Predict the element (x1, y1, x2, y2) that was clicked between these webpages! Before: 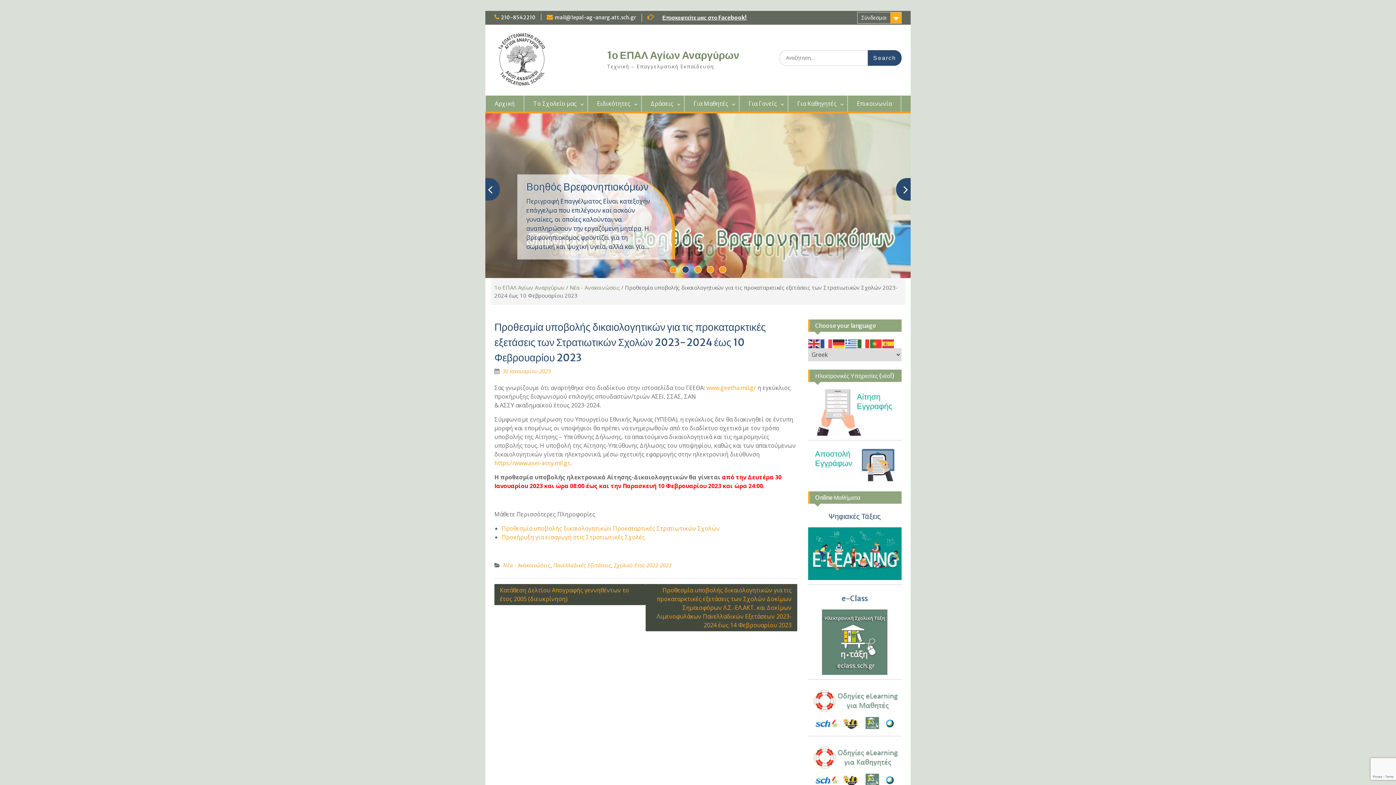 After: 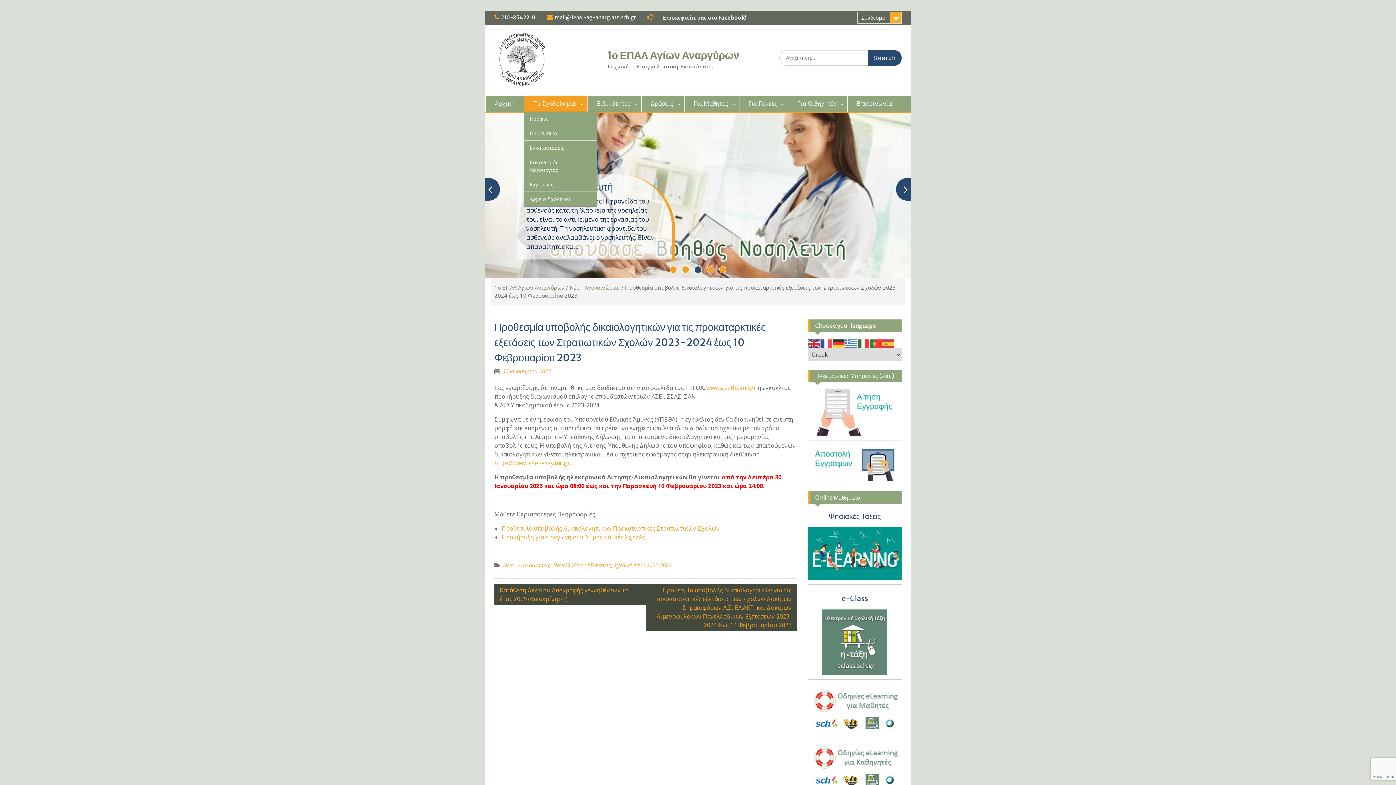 Action: label: Το Σχολείο μας bbox: (524, 95, 588, 111)